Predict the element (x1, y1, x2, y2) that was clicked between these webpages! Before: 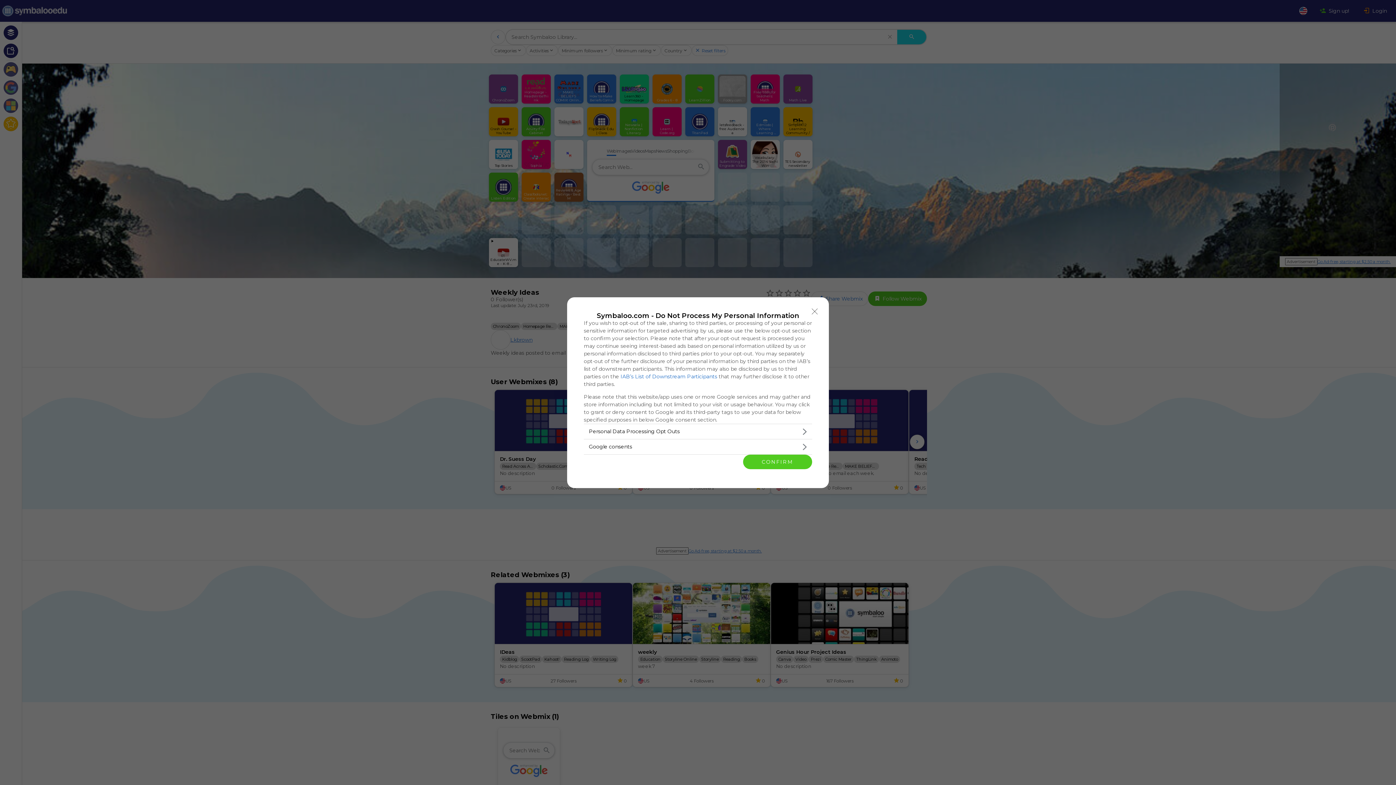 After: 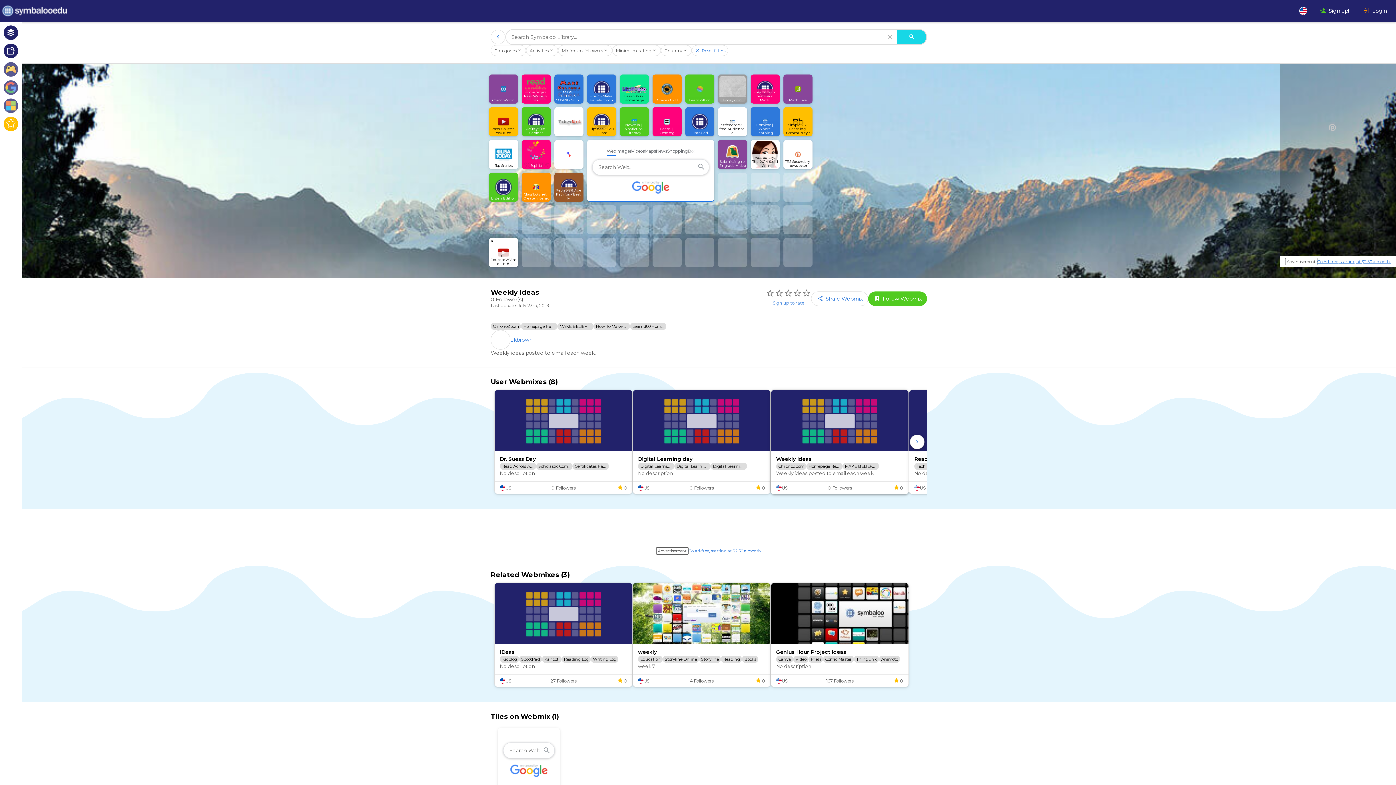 Action: bbox: (743, 454, 812, 469) label: CONFIRM